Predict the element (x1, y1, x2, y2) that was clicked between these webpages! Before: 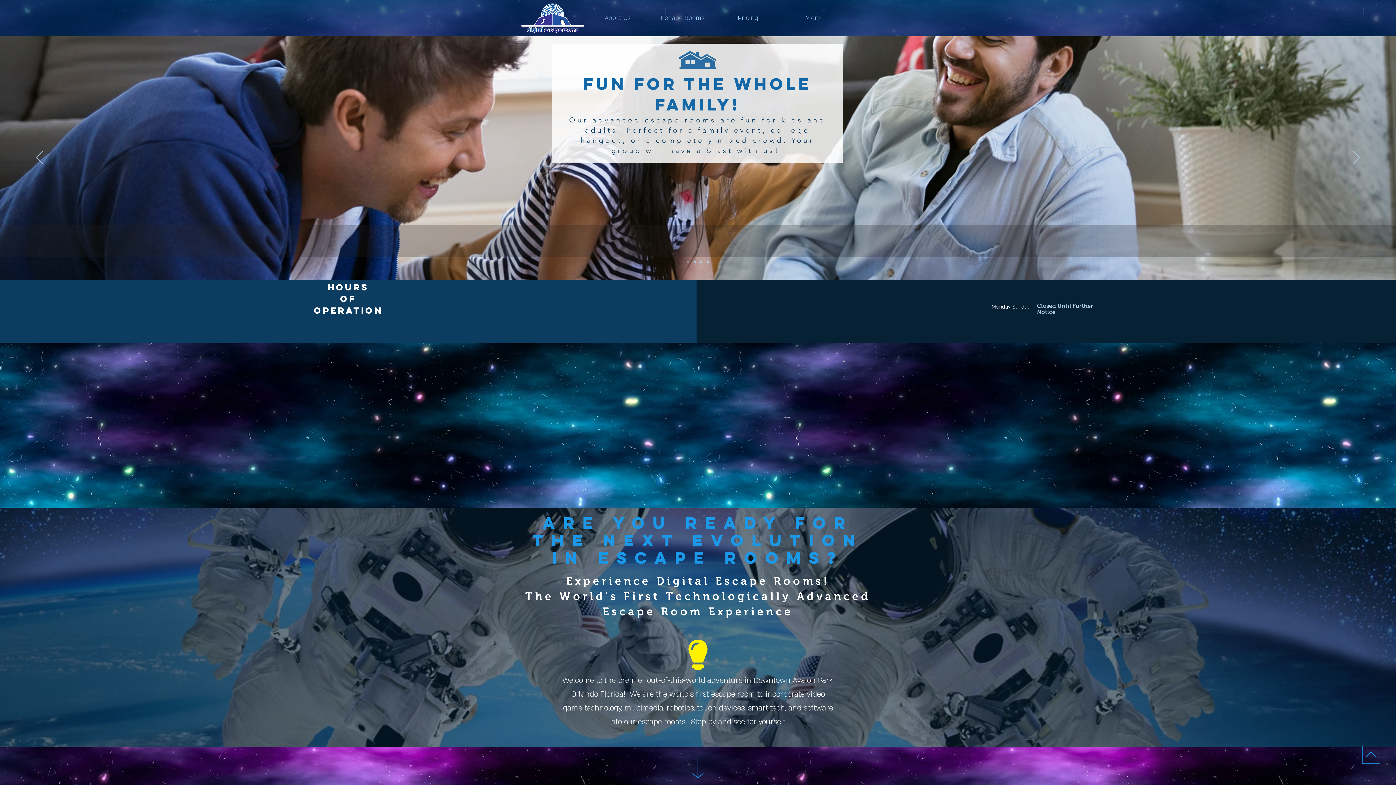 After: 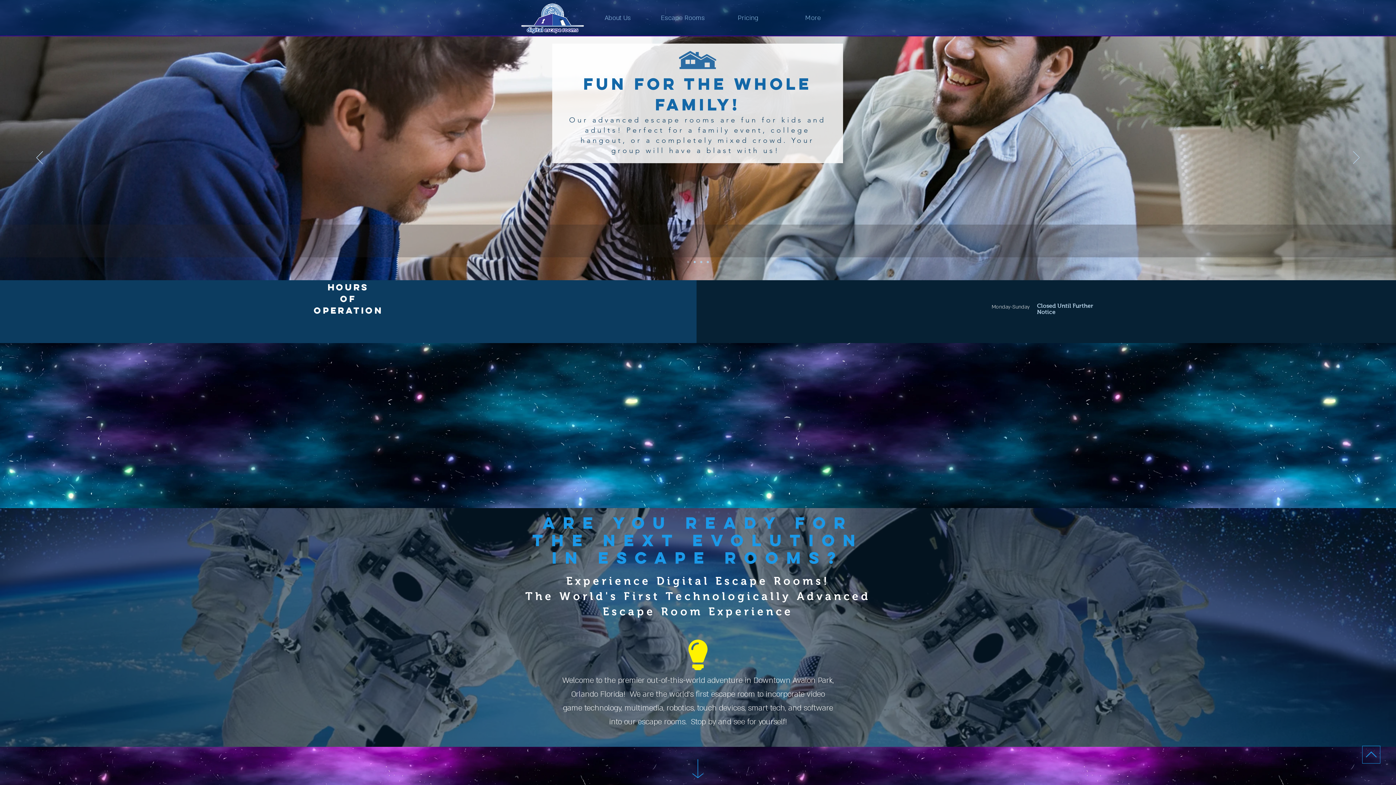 Action: bbox: (520, 1, 585, 34)